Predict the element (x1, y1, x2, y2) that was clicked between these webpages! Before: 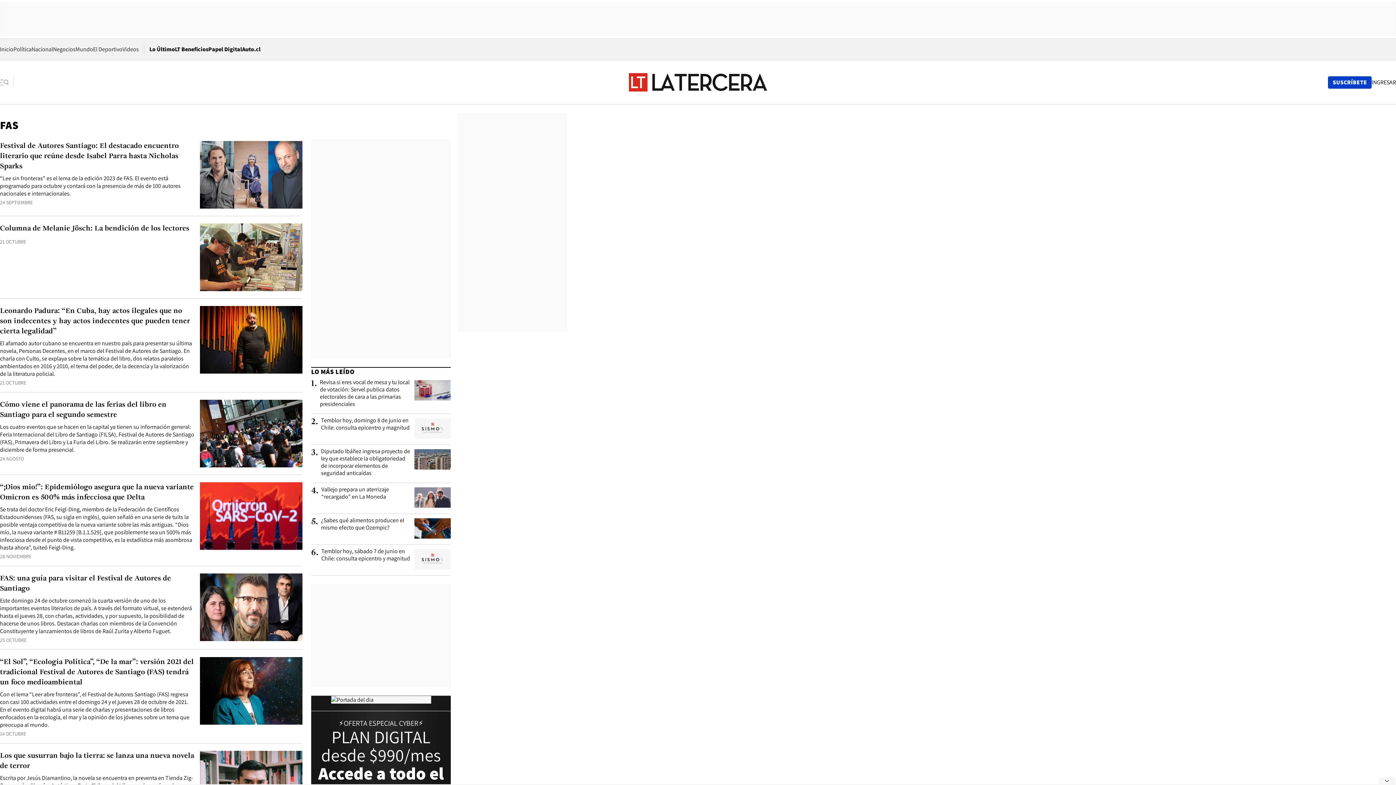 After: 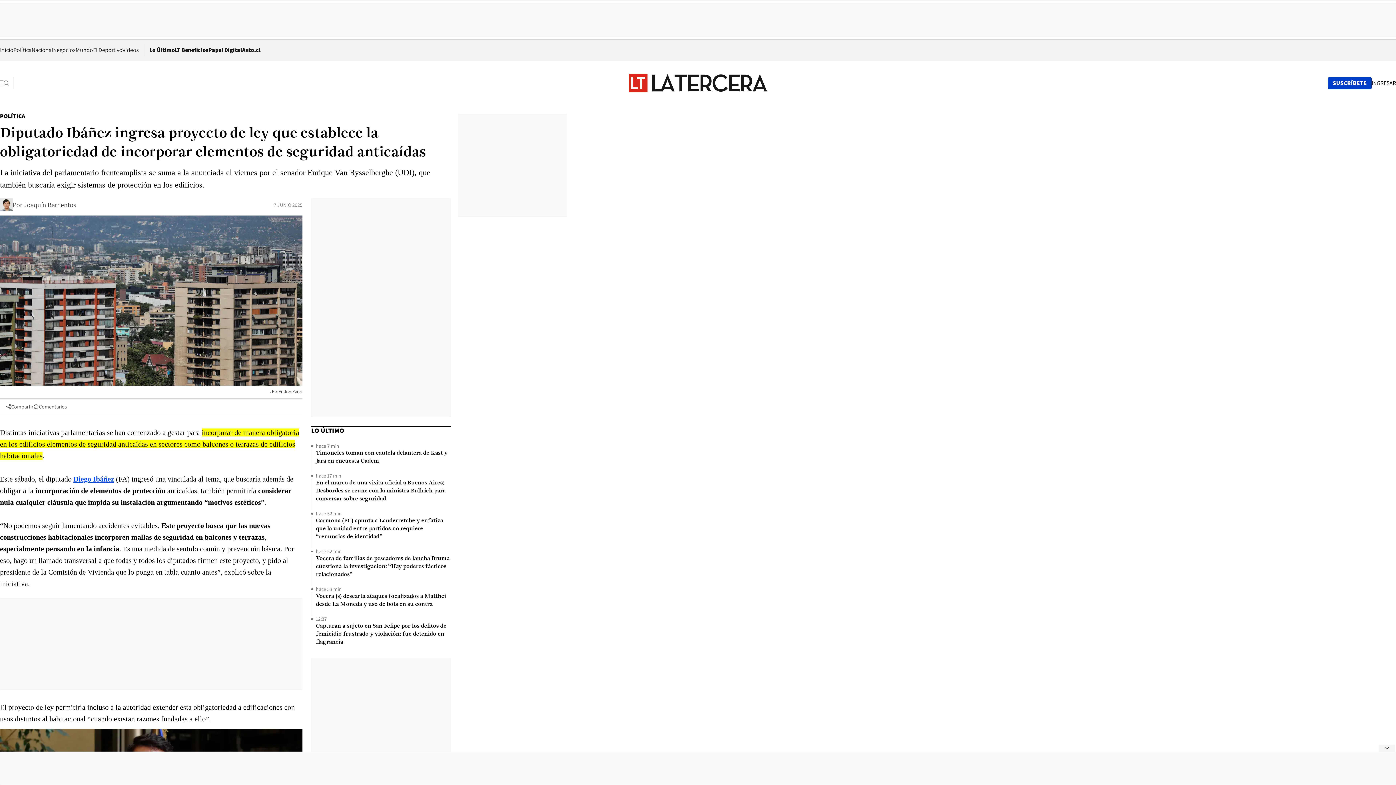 Action: label: Diputado Ibáñez ingresa proyecto de ley que establece la obligatoriedad de incorporar elementos de seguridad anticaídas  bbox: (414, 449, 450, 469)